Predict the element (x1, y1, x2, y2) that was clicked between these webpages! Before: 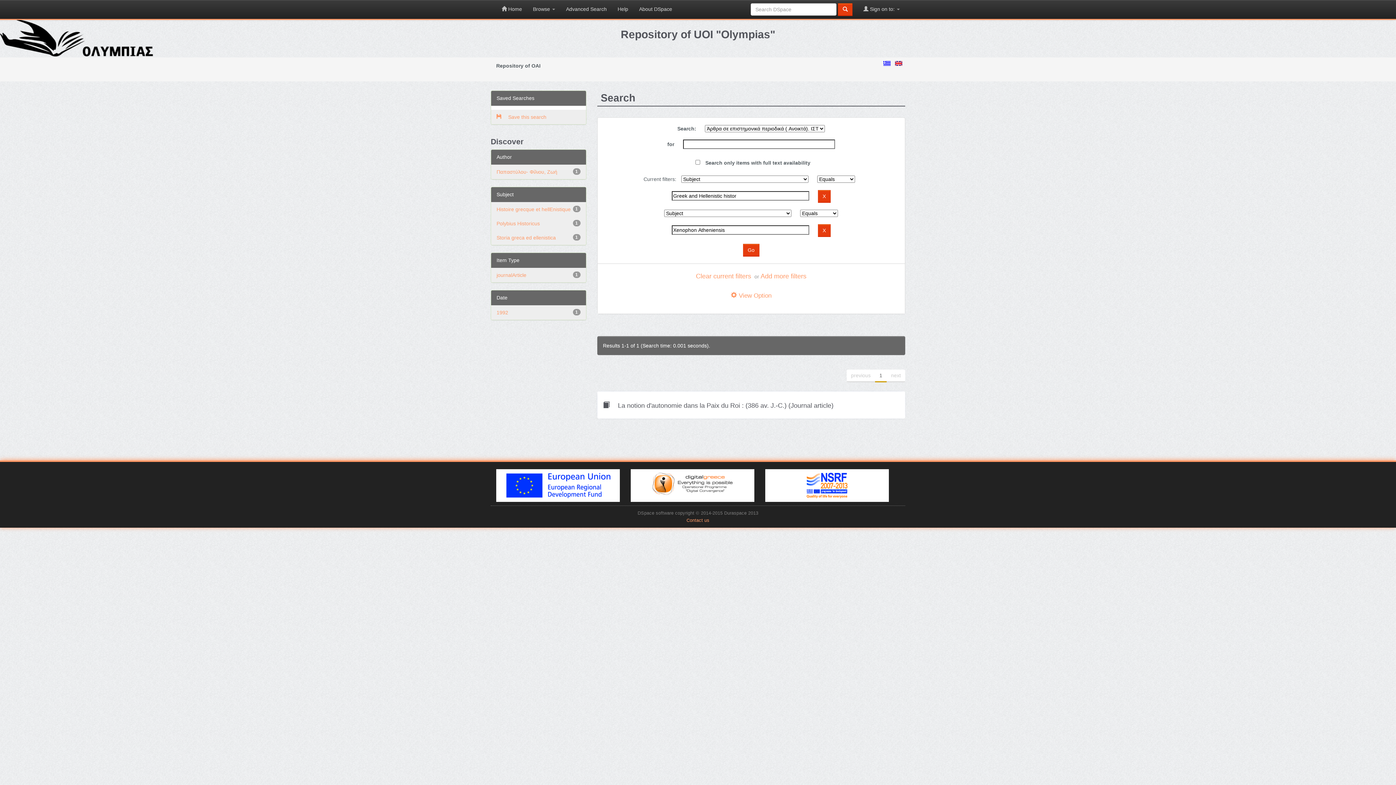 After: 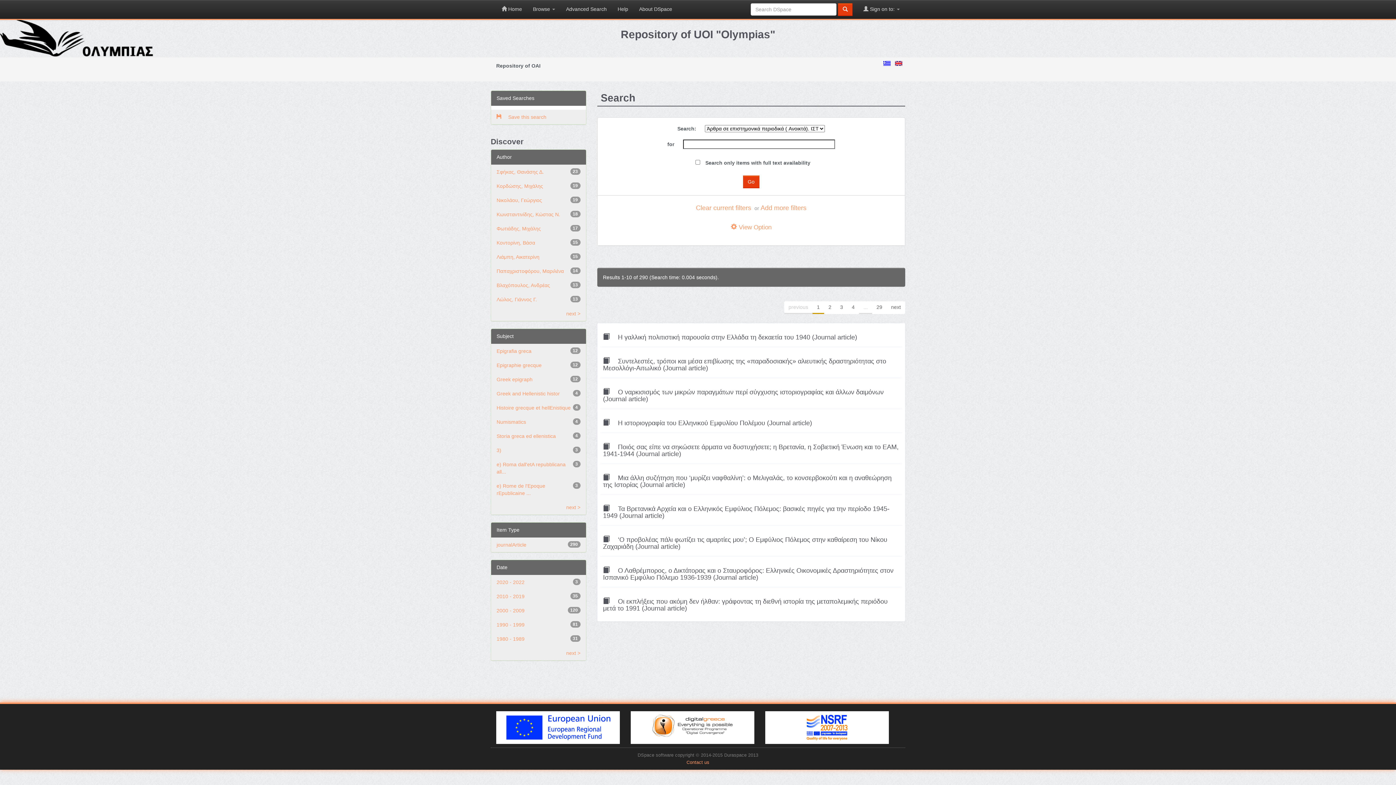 Action: label:   bbox: (895, 60, 904, 65)